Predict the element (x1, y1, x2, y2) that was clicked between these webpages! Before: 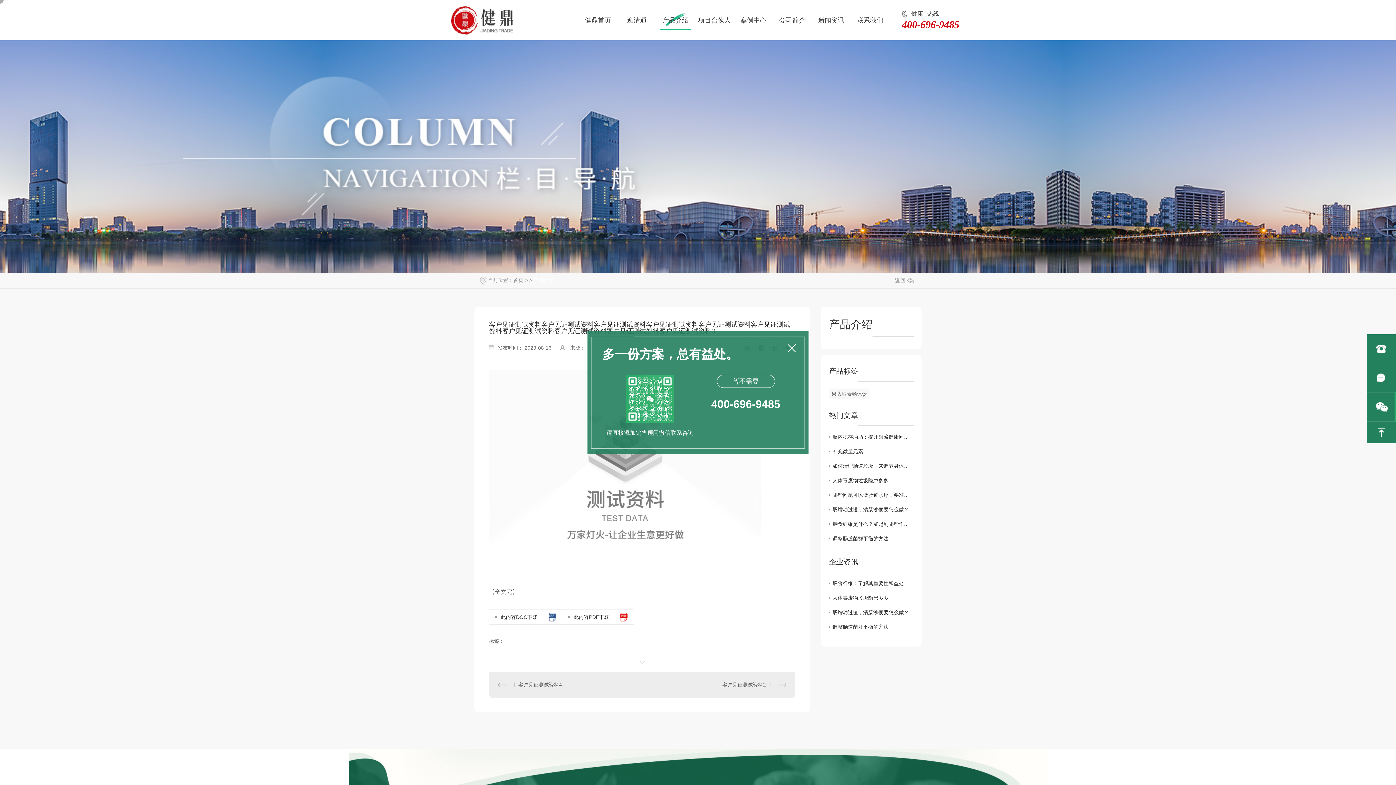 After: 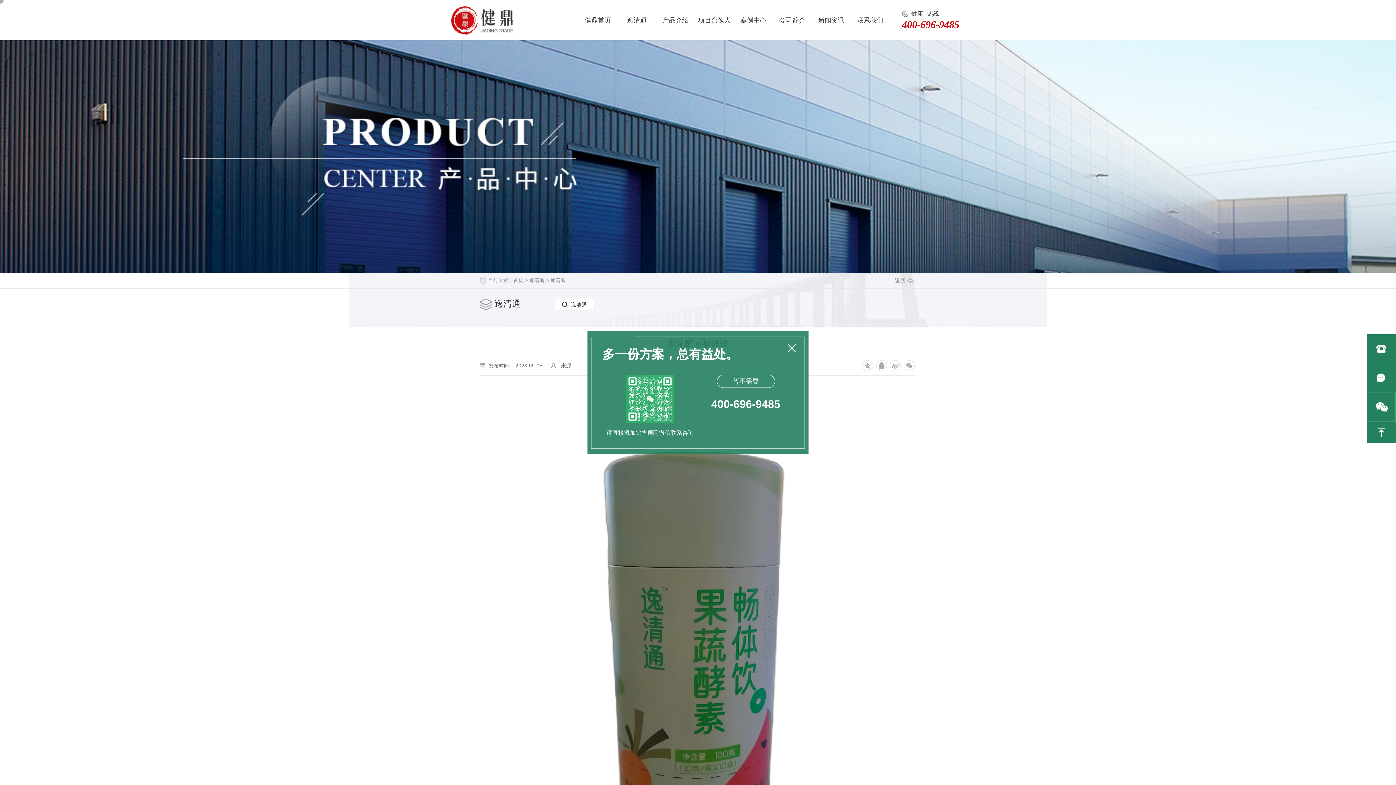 Action: bbox: (829, 388, 869, 399) label: 果蔬酵素畅体饮